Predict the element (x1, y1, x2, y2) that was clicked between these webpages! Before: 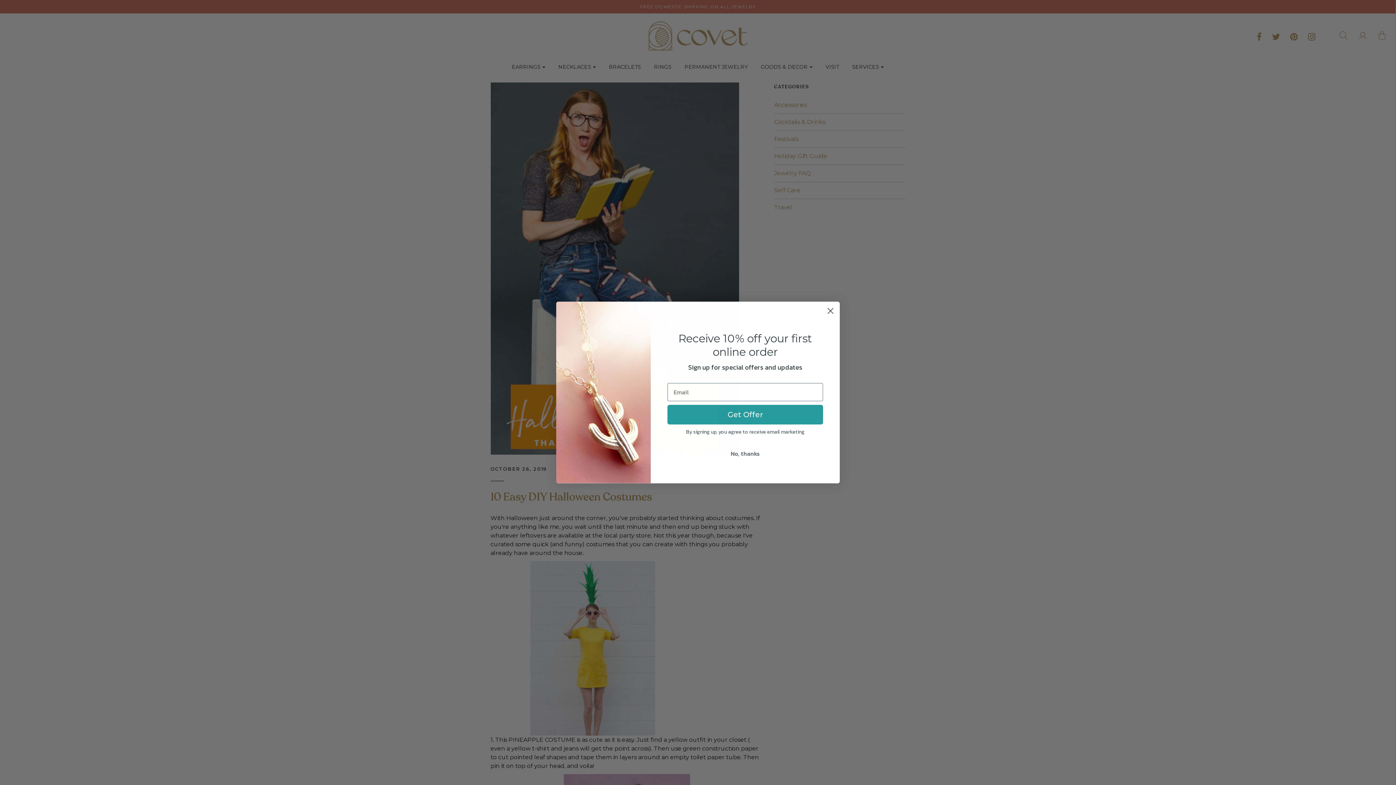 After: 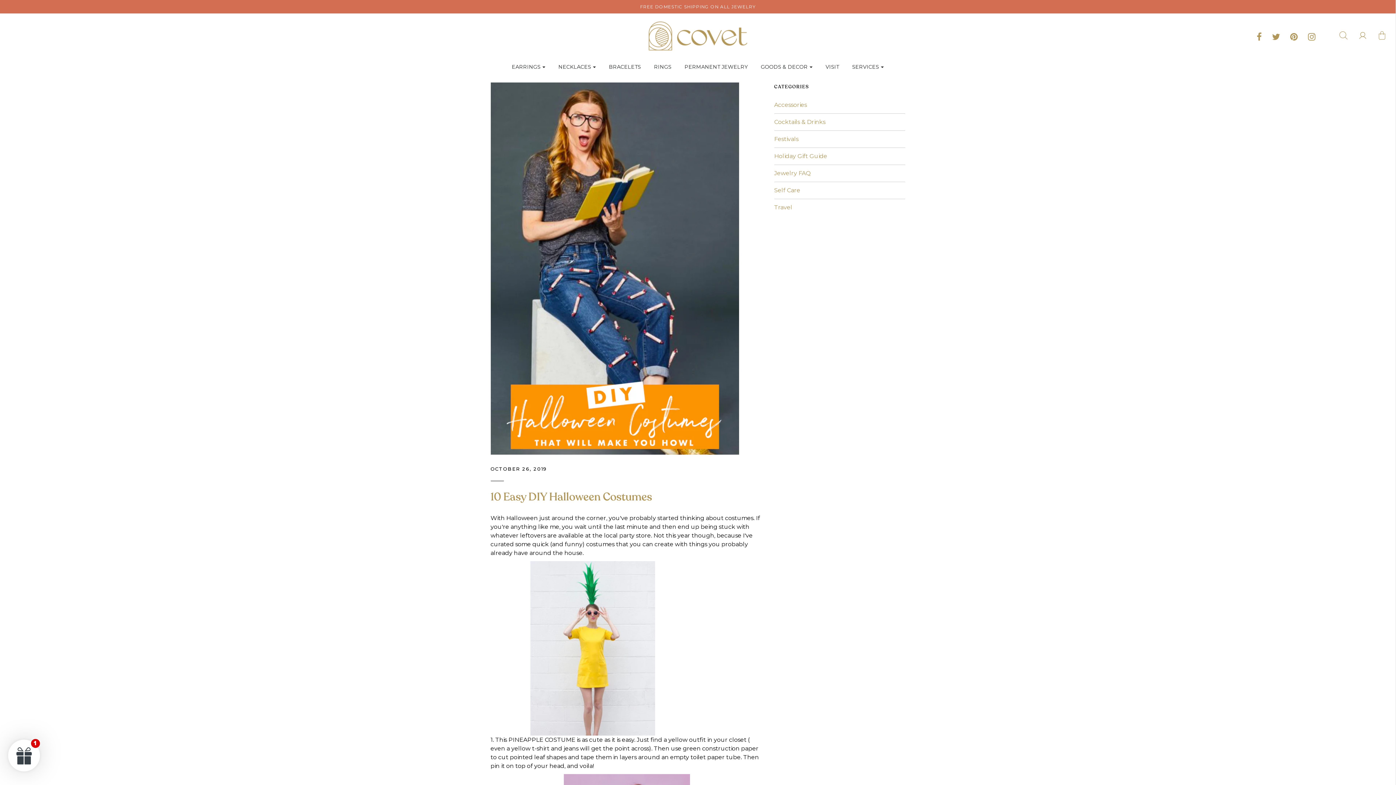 Action: label: No, thanks bbox: (667, 446, 823, 460)